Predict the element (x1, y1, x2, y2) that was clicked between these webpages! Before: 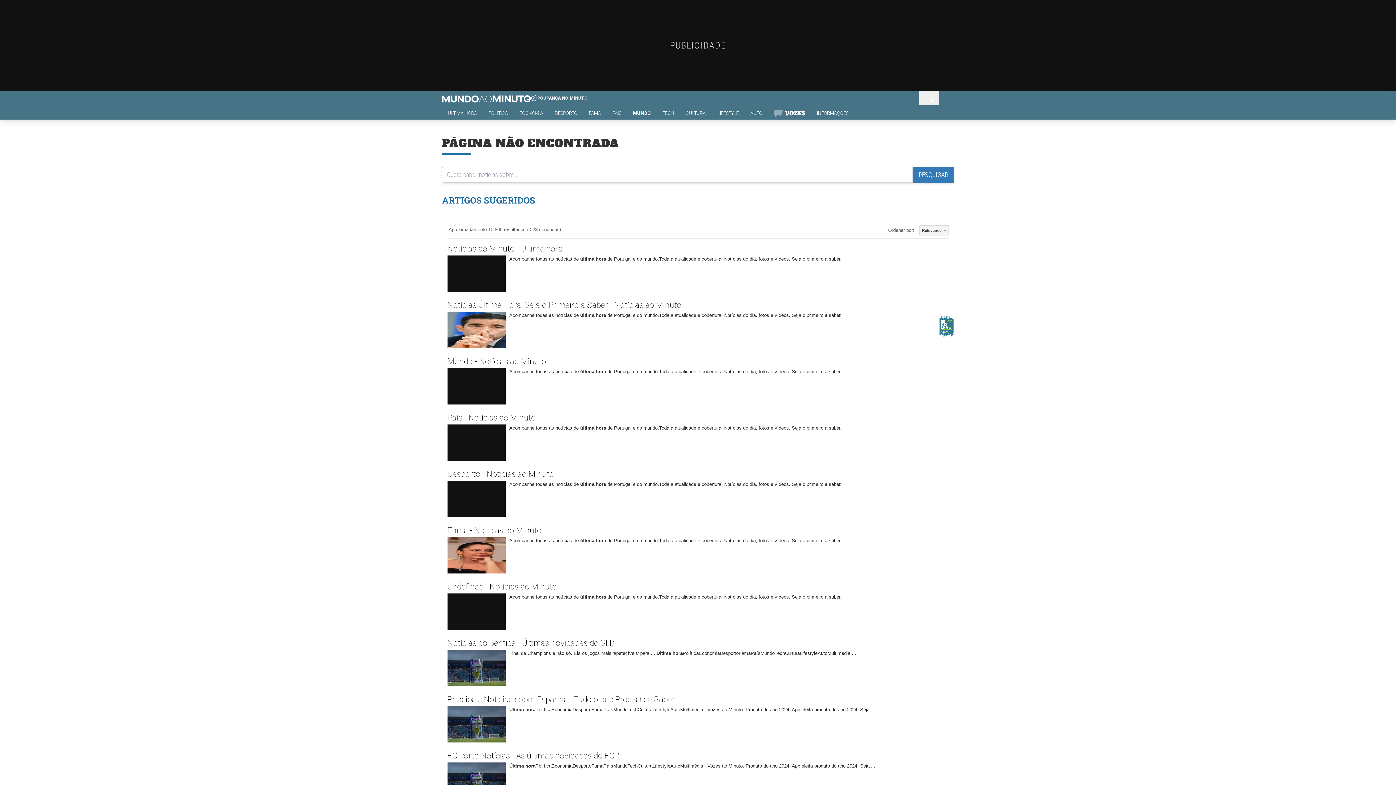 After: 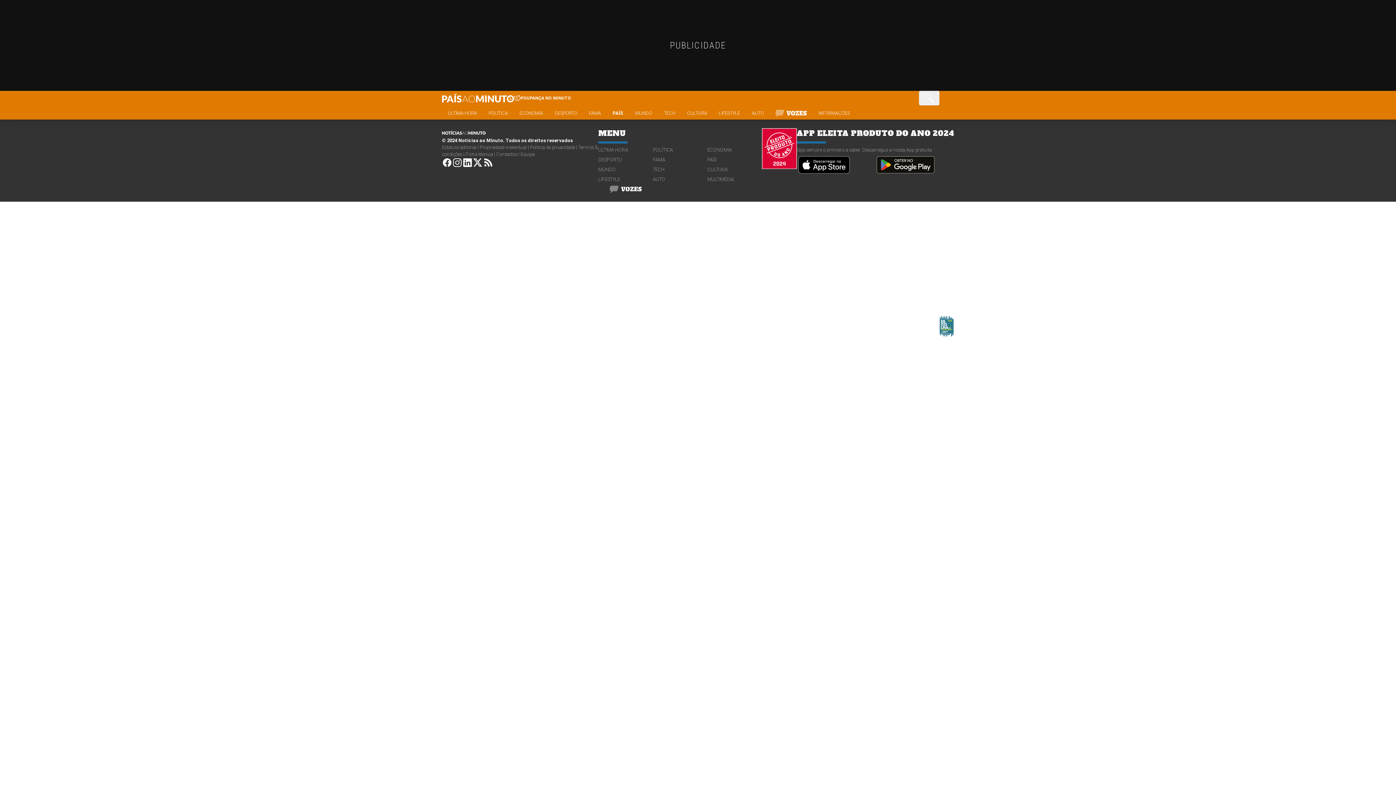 Action: bbox: (732, 272, 762, 278) label: PAÍS